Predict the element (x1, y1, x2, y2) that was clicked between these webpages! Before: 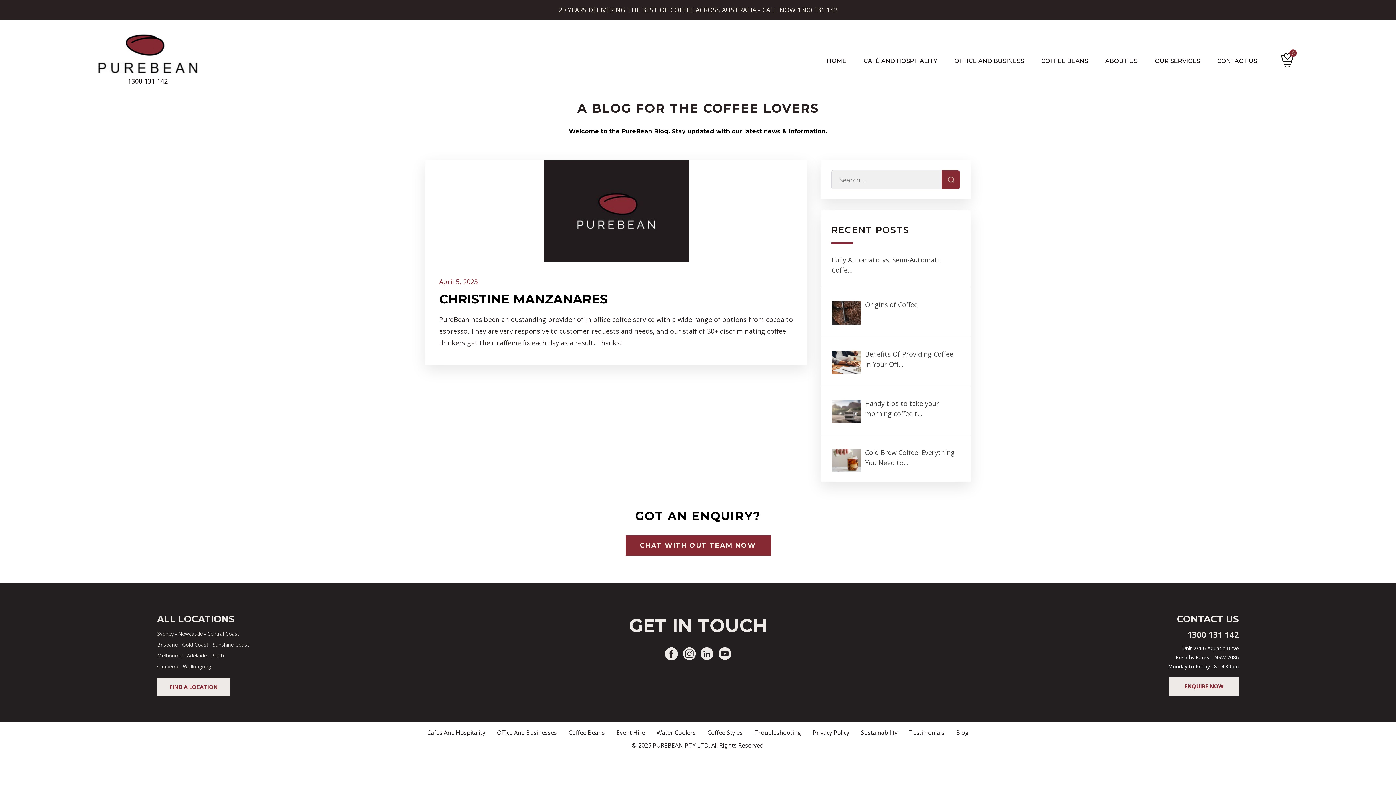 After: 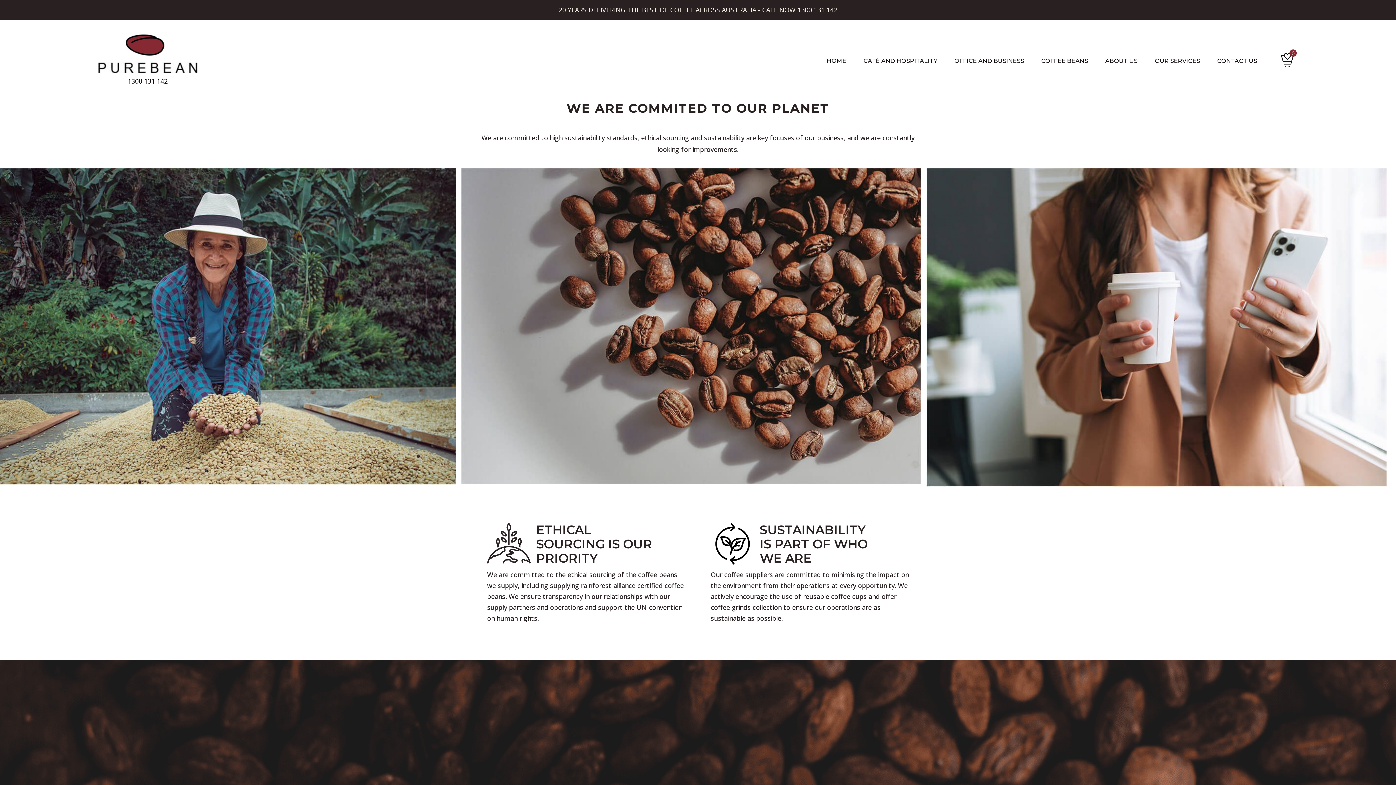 Action: label: Sustainability bbox: (861, 729, 897, 737)